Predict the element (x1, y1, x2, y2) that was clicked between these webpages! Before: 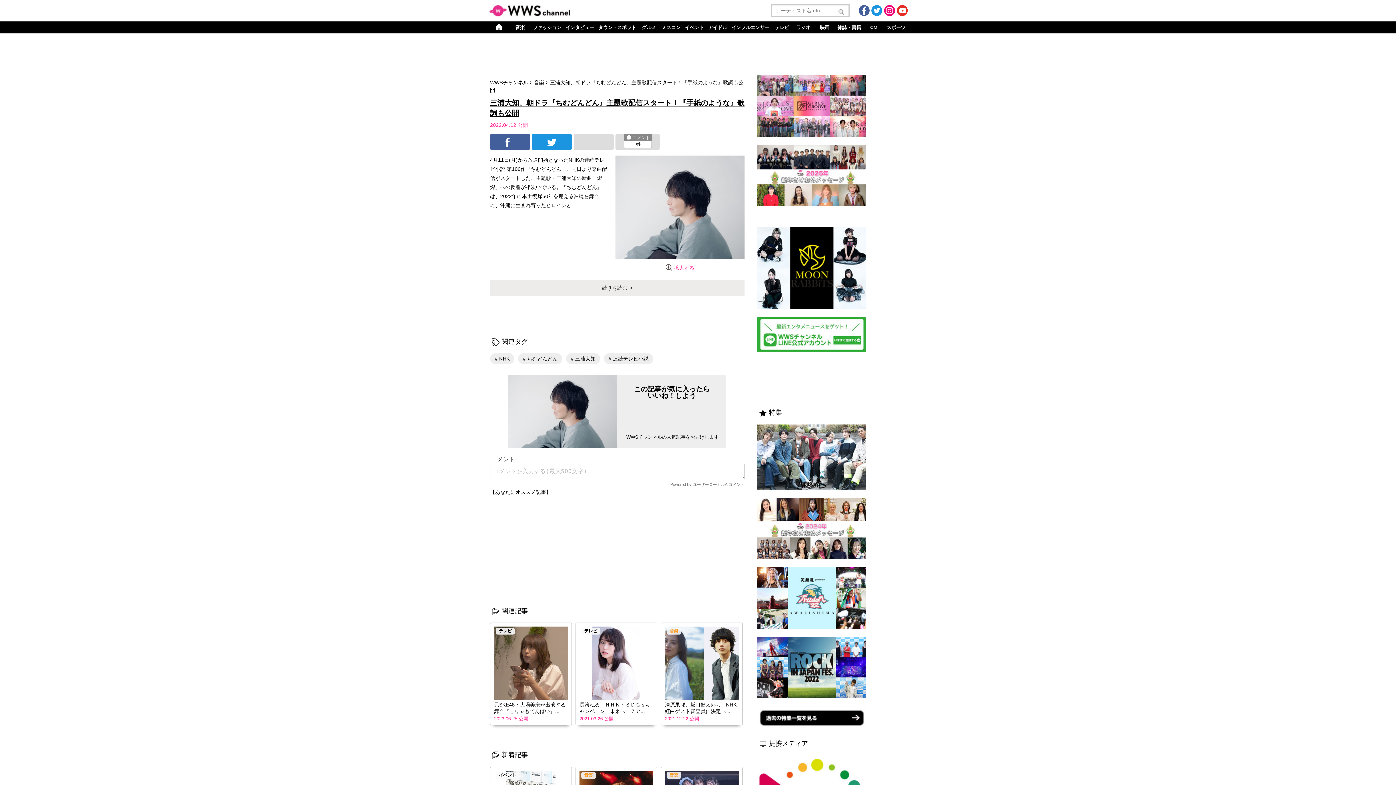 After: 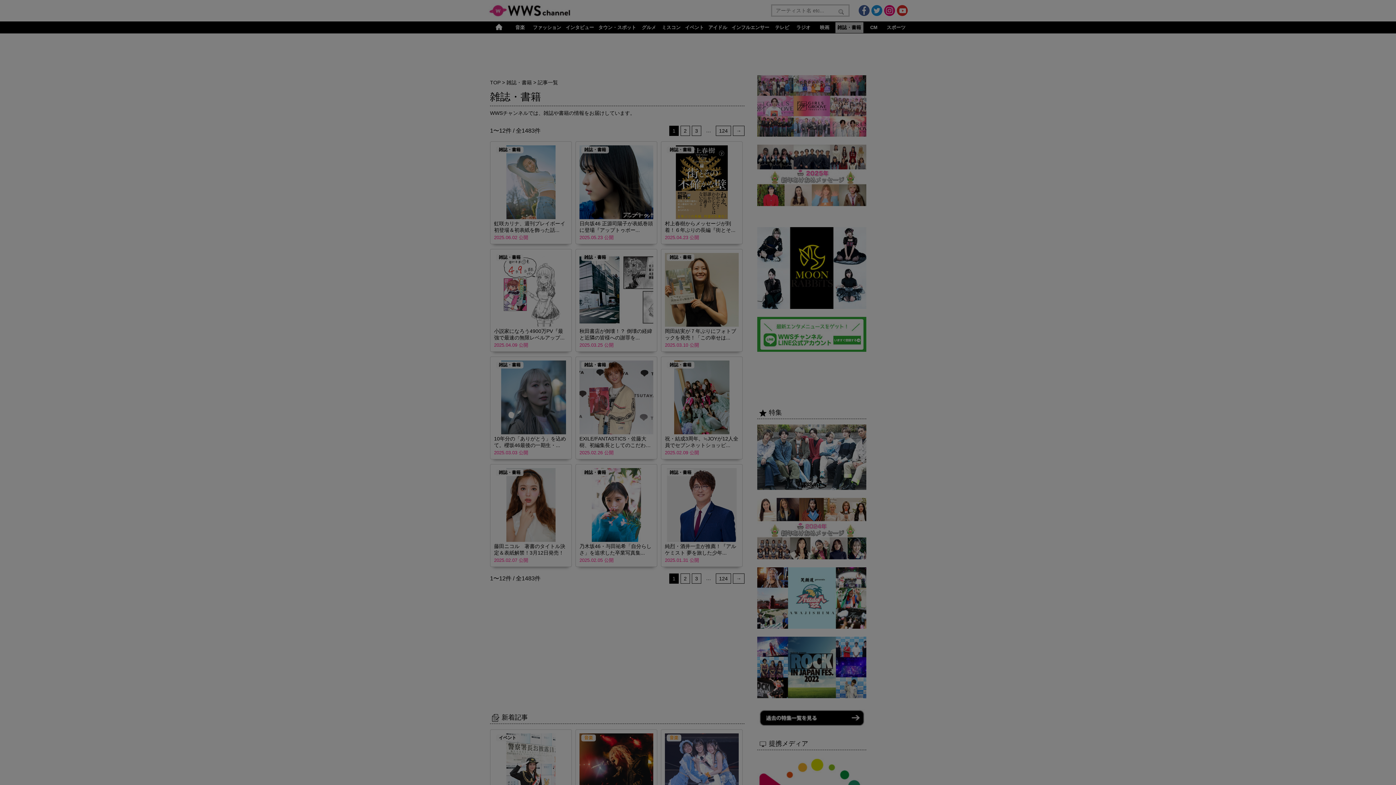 Action: label: 雑誌・書籍 bbox: (835, 22, 863, 32)